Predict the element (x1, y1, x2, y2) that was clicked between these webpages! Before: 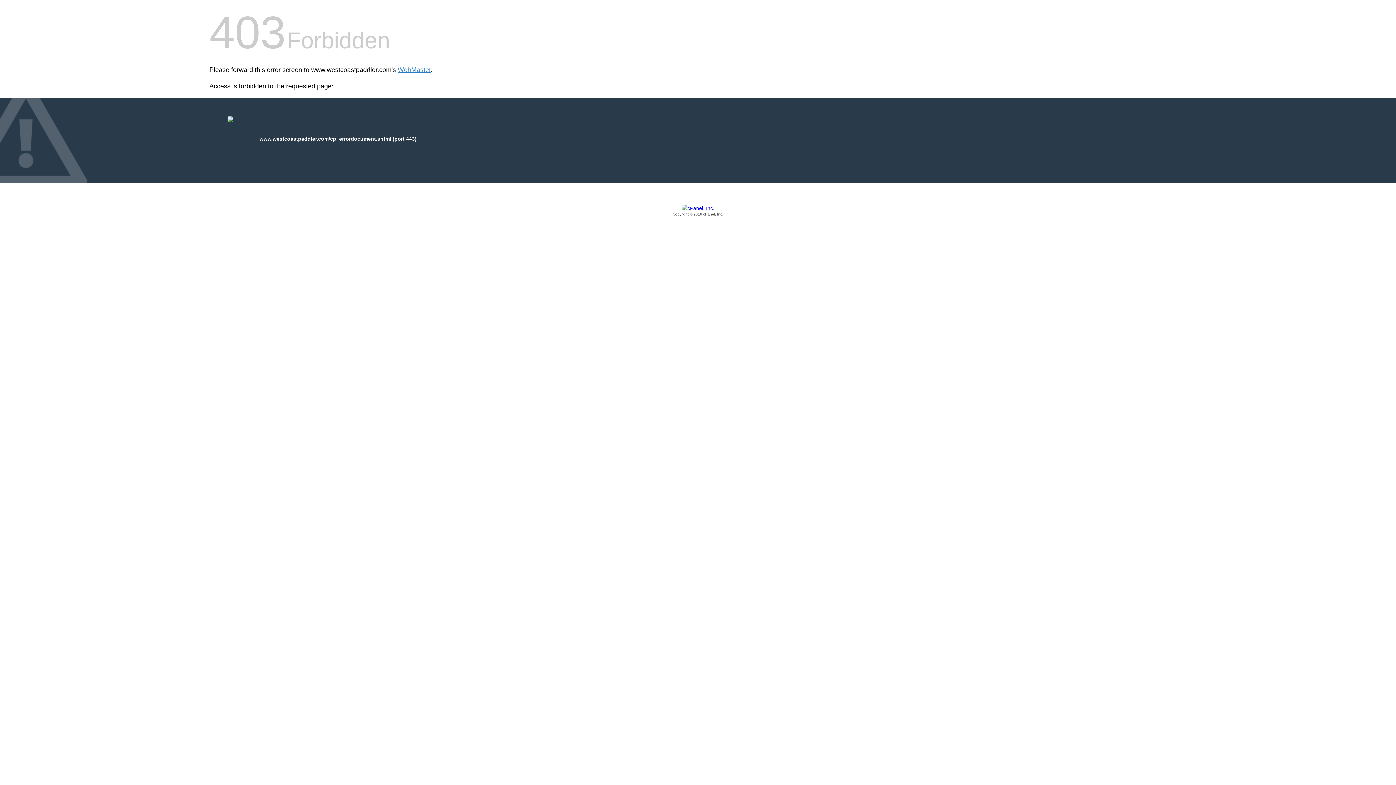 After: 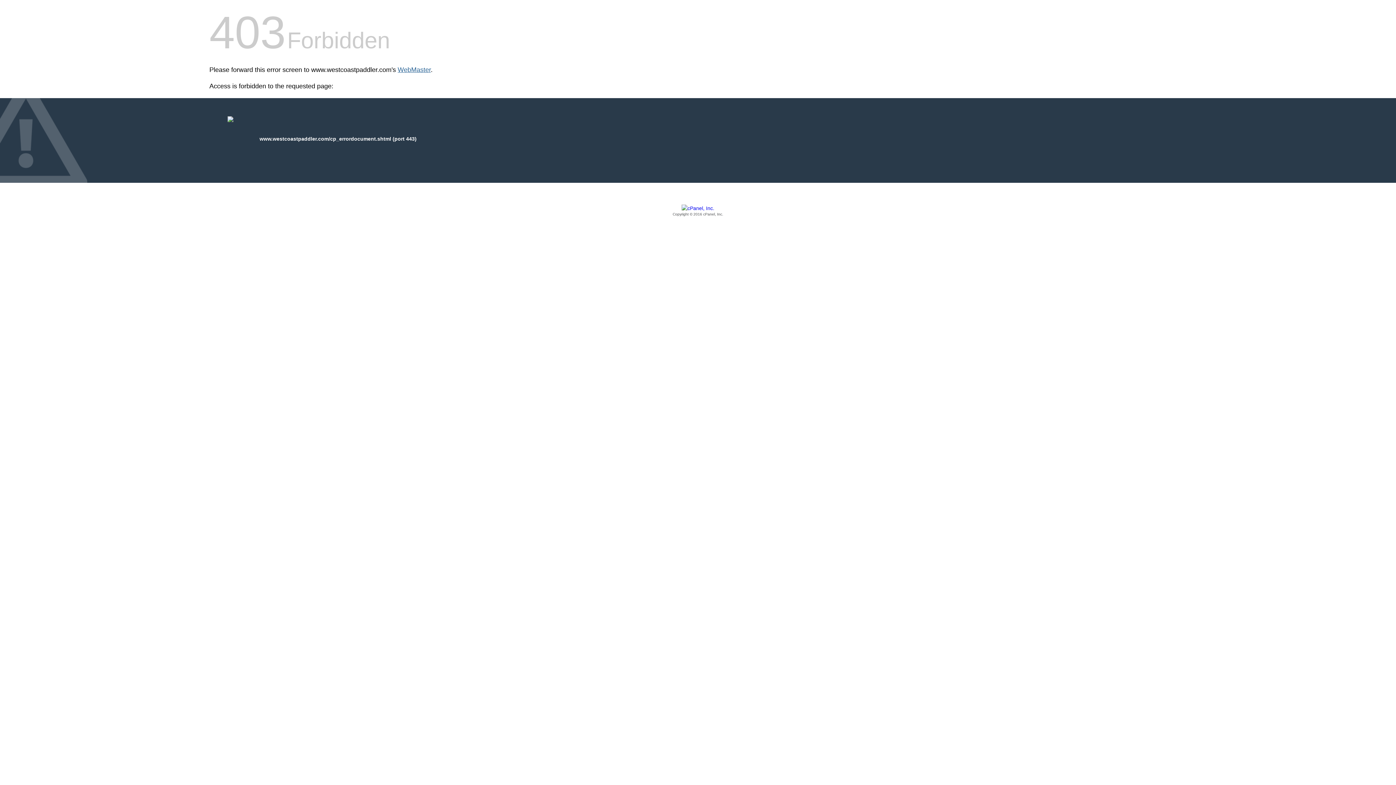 Action: label: WebMaster bbox: (397, 66, 430, 73)